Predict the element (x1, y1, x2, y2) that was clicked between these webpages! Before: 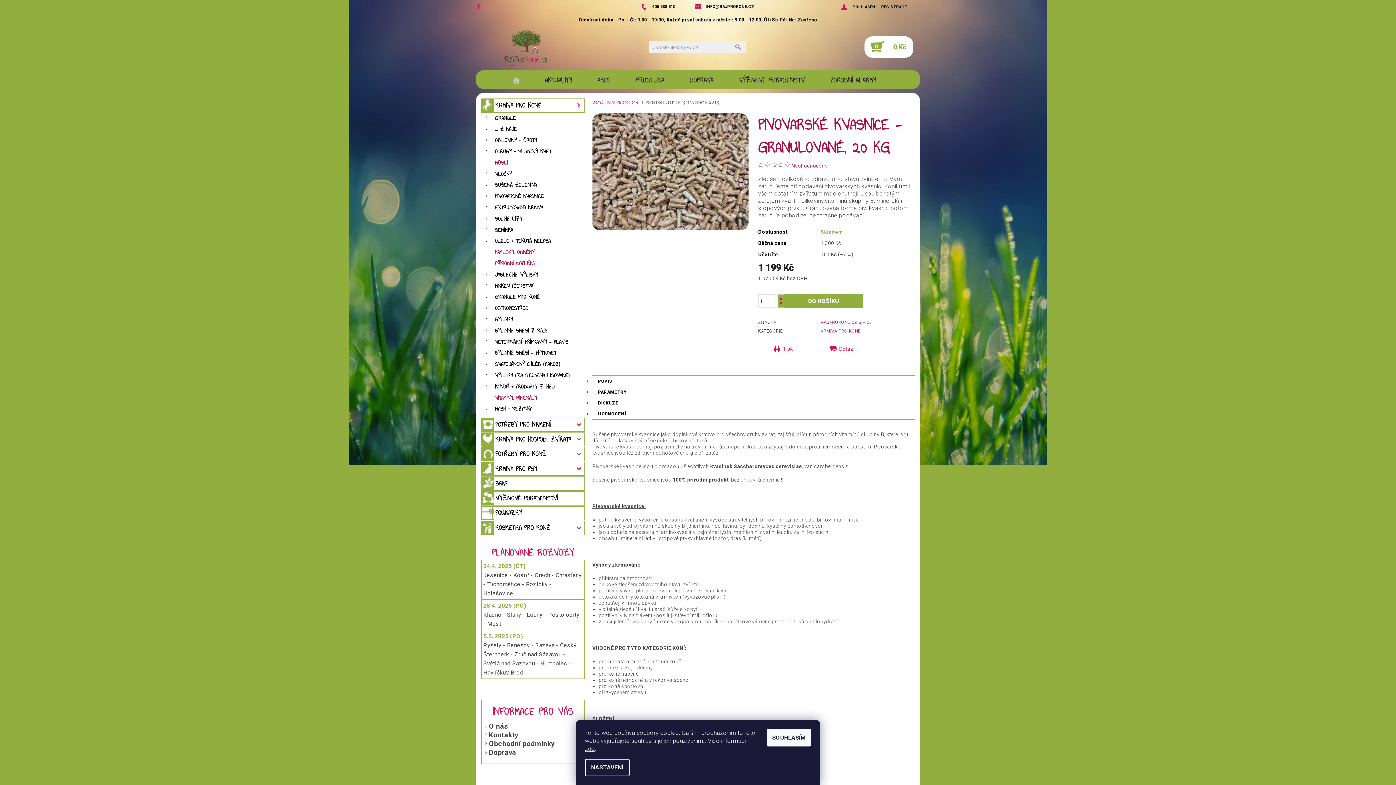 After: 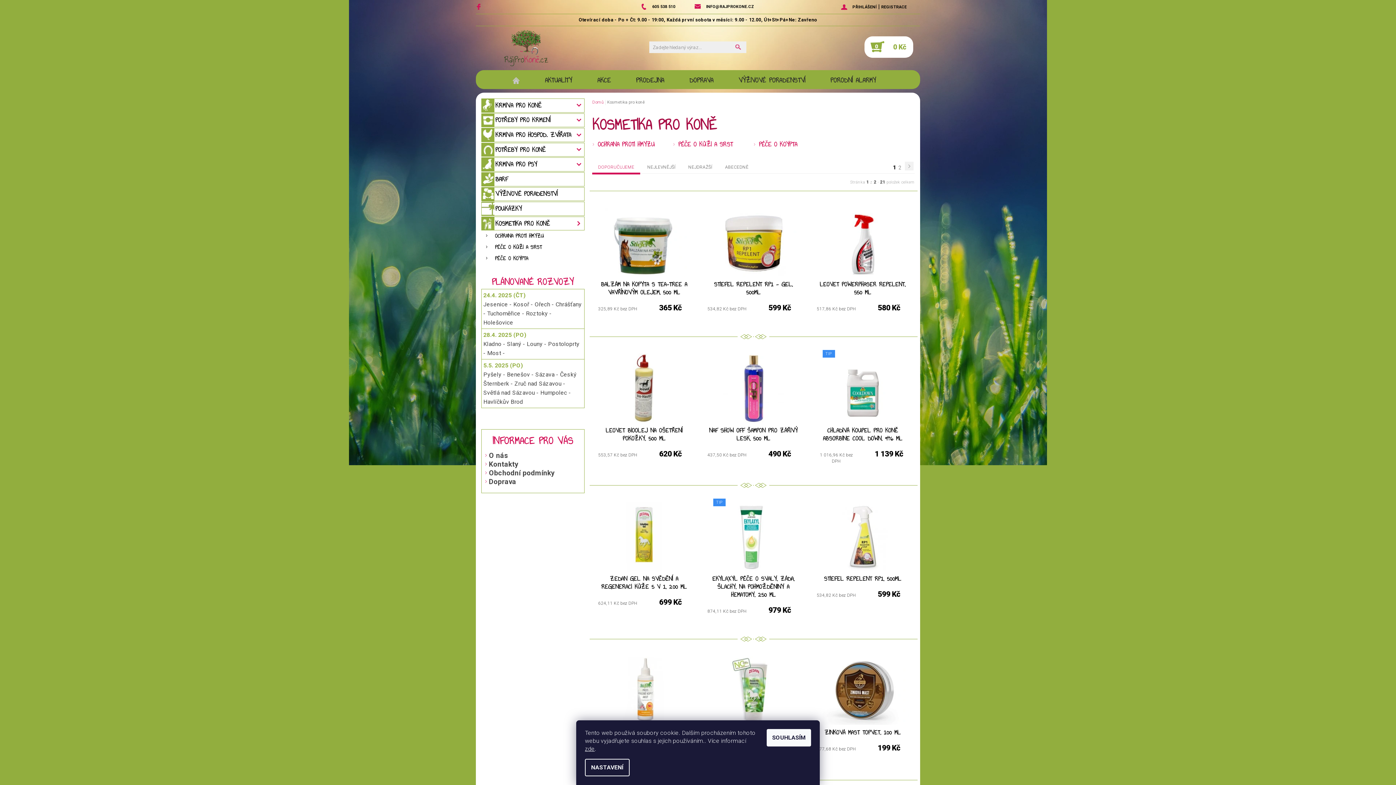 Action: bbox: (481, 521, 579, 534) label: KOSMETIKA PRO KONĚ